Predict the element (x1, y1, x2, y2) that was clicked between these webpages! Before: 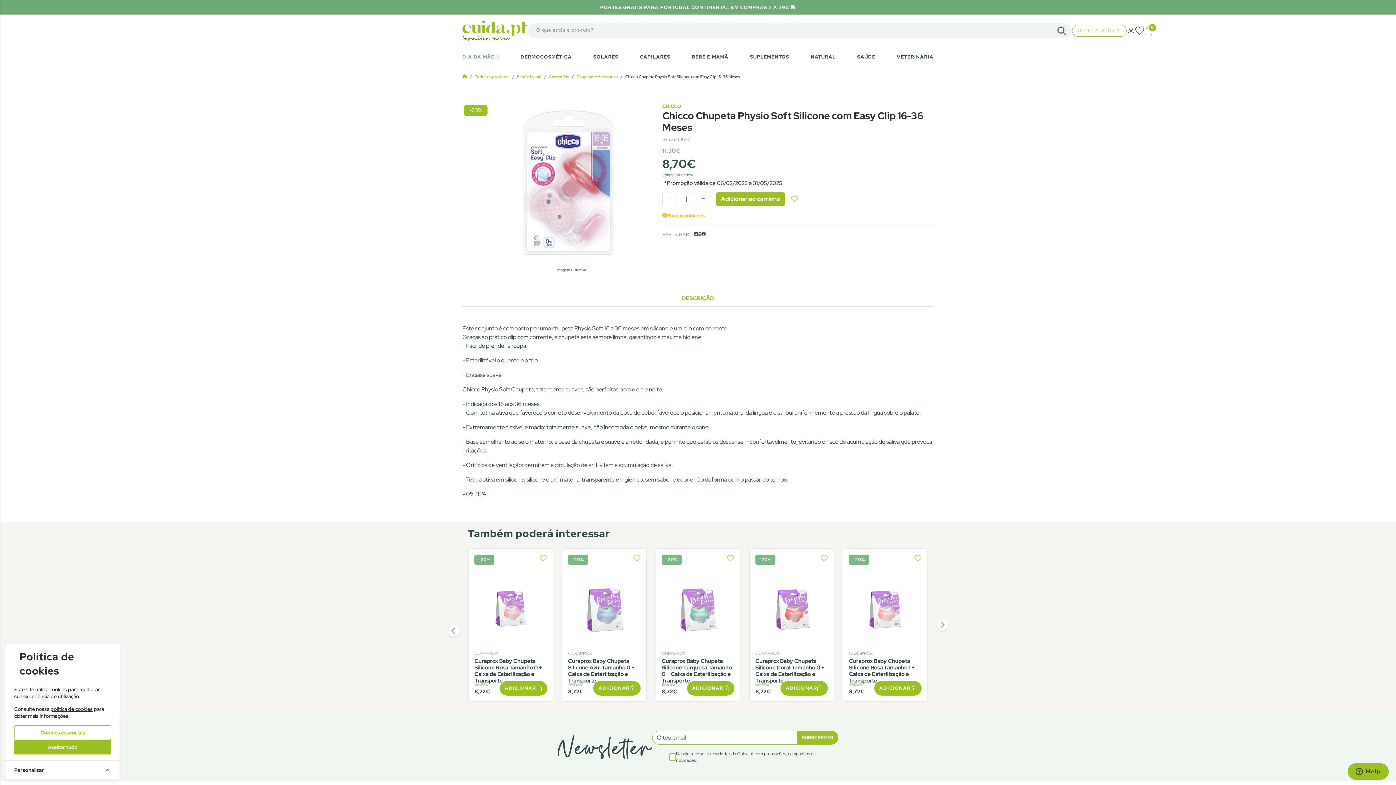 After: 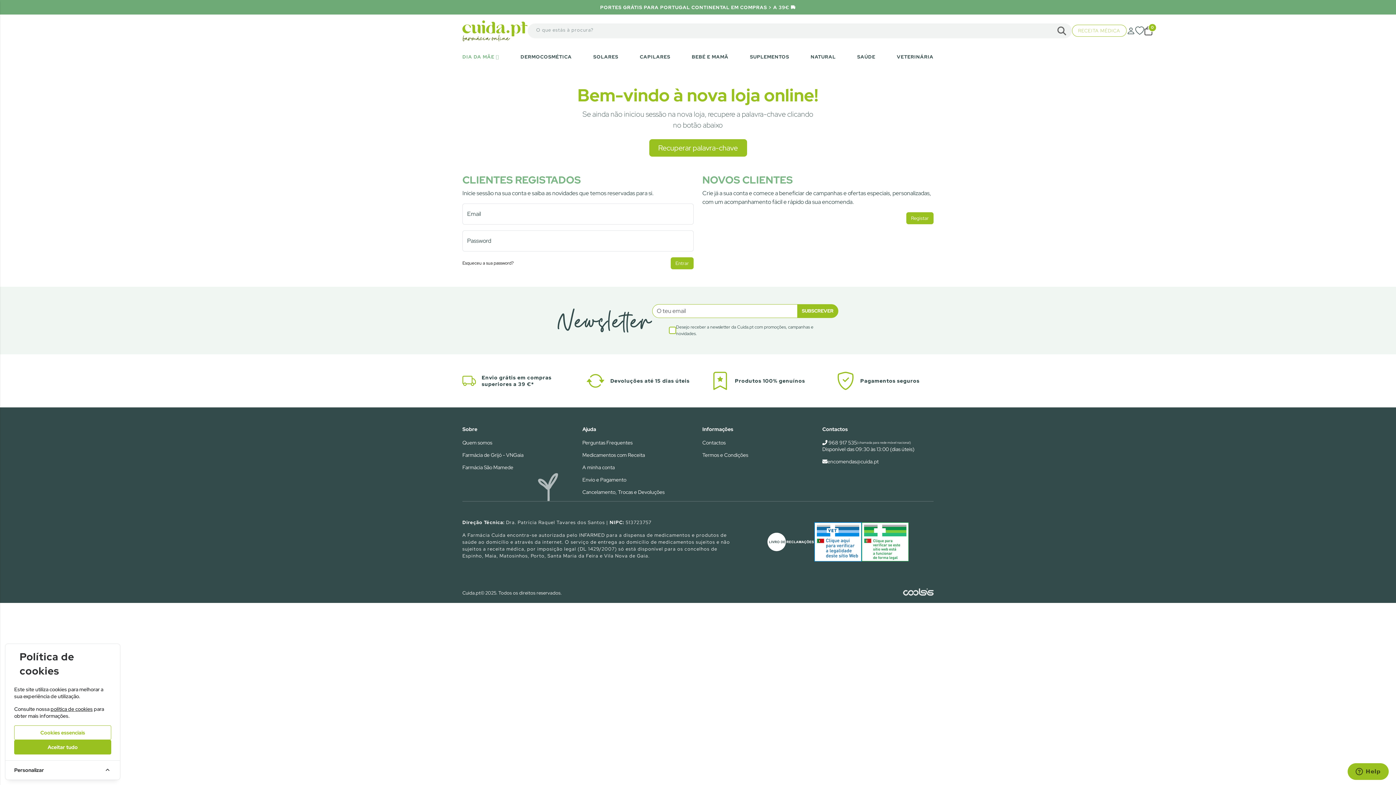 Action: label: Adicionar aos favoritos bbox: (785, 195, 798, 202)